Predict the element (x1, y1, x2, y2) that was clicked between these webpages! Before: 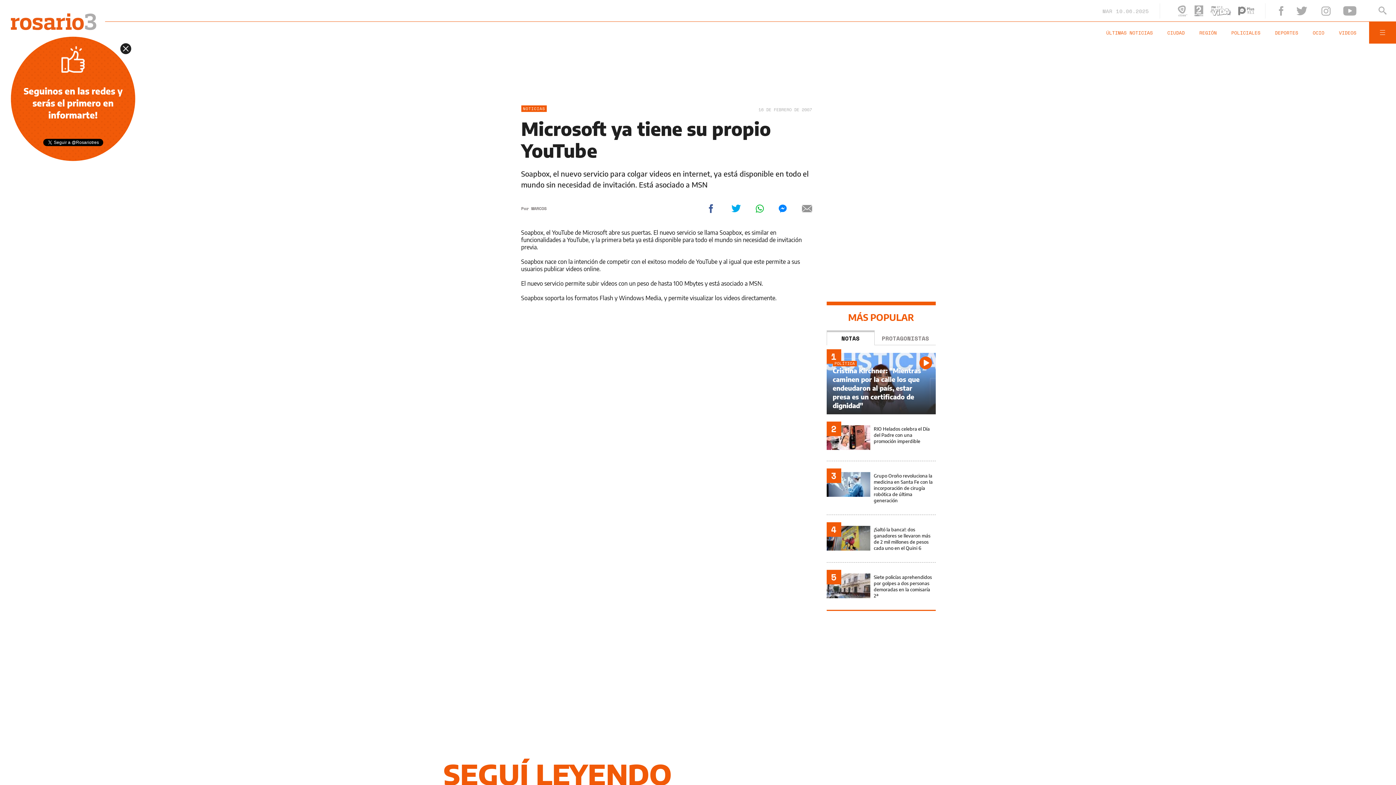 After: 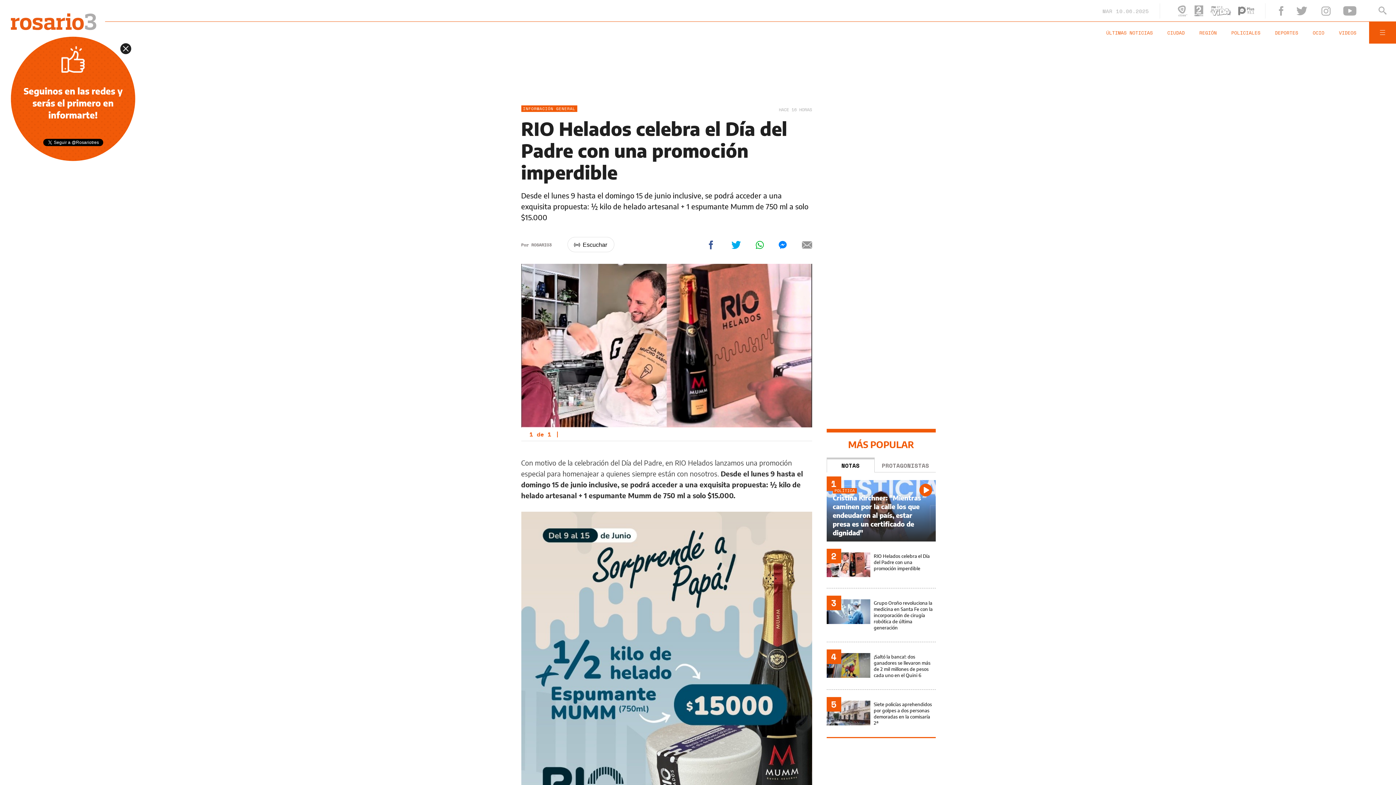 Action: bbox: (826, 425, 935, 461)